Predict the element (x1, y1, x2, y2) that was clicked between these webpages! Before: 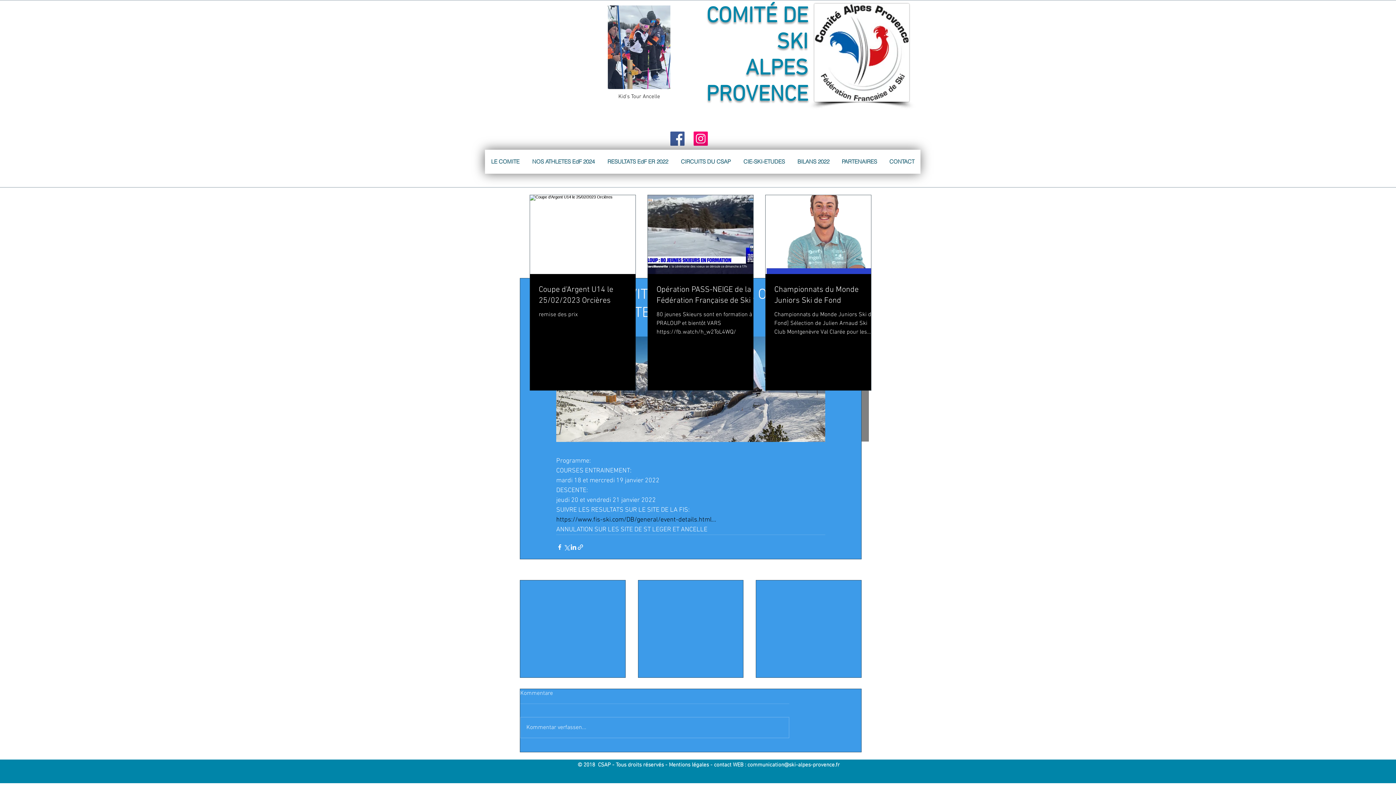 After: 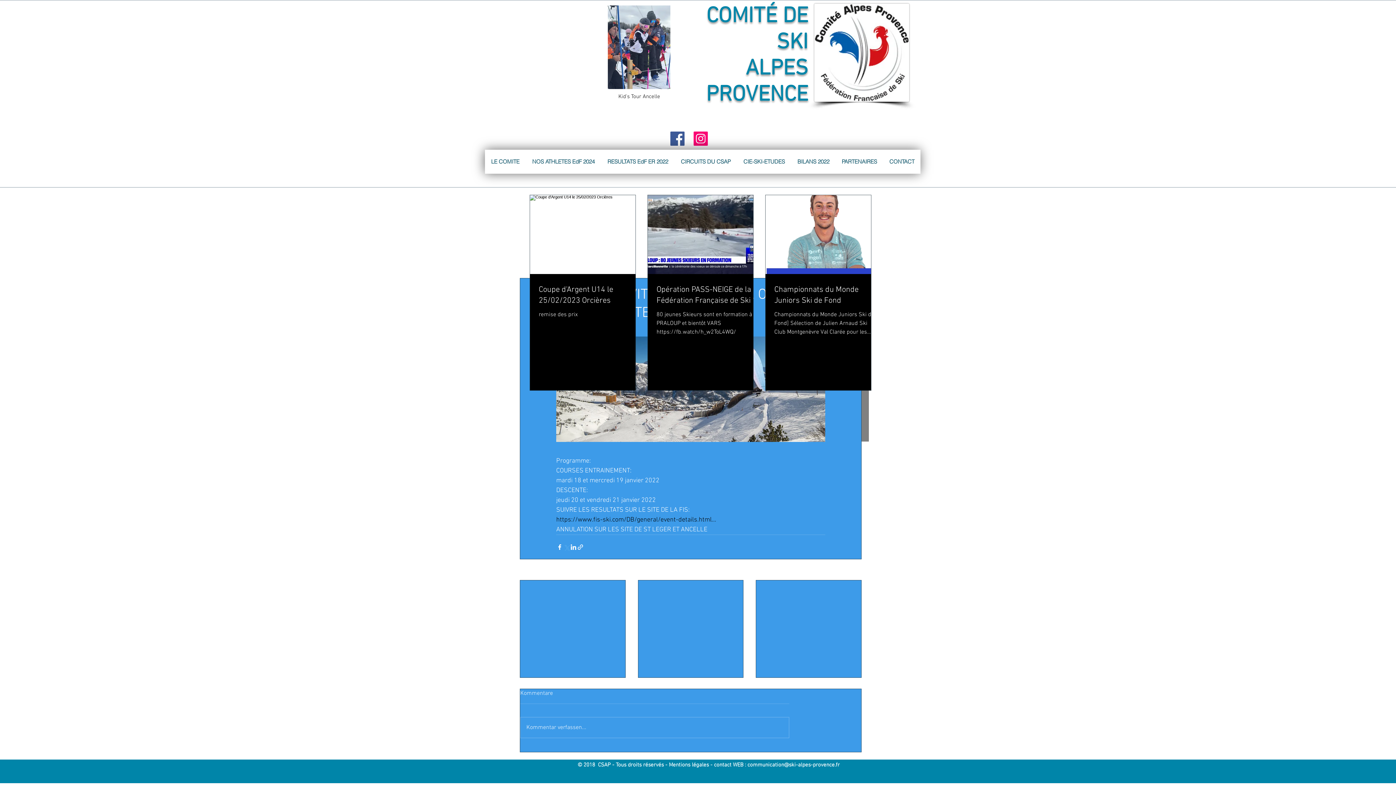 Action: bbox: (563, 543, 570, 550) label: Partager via X (Twitter)